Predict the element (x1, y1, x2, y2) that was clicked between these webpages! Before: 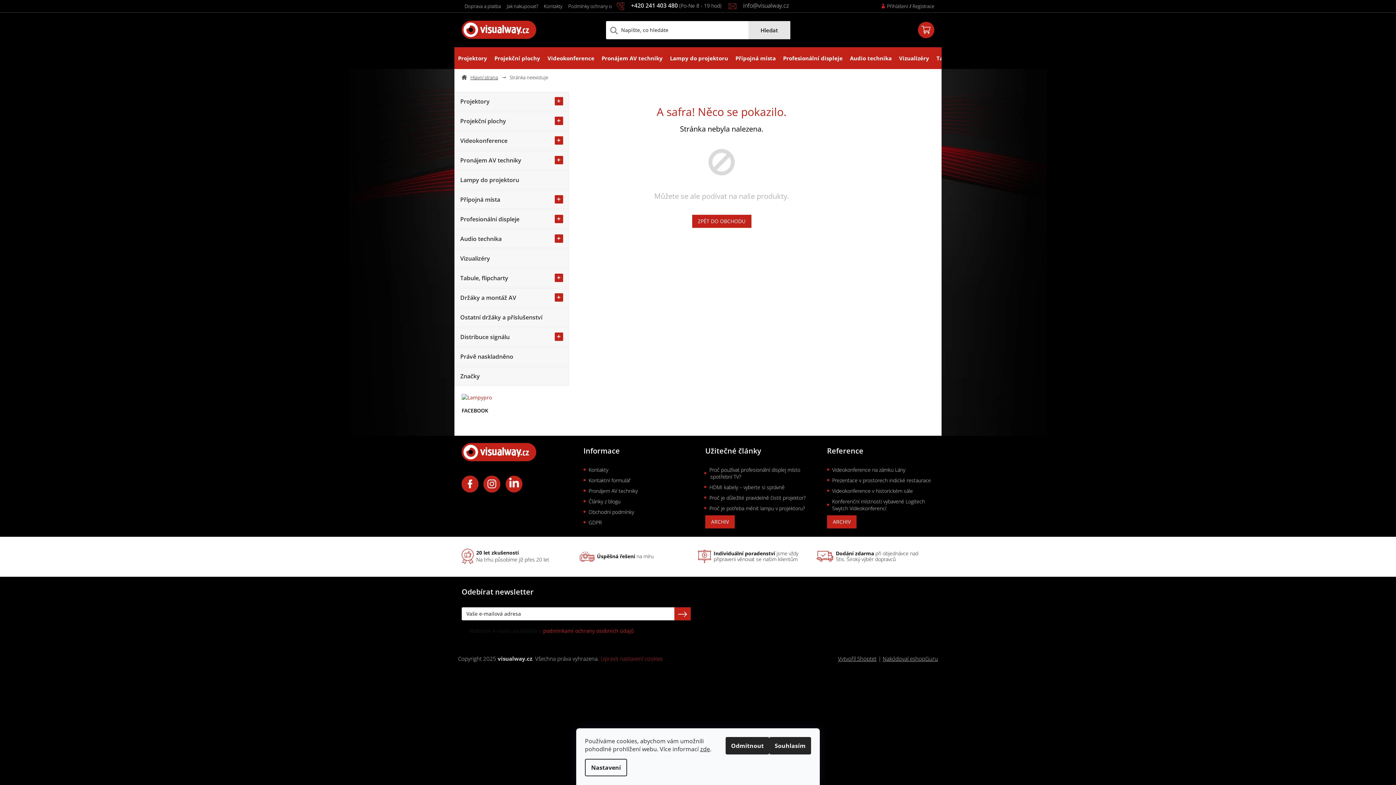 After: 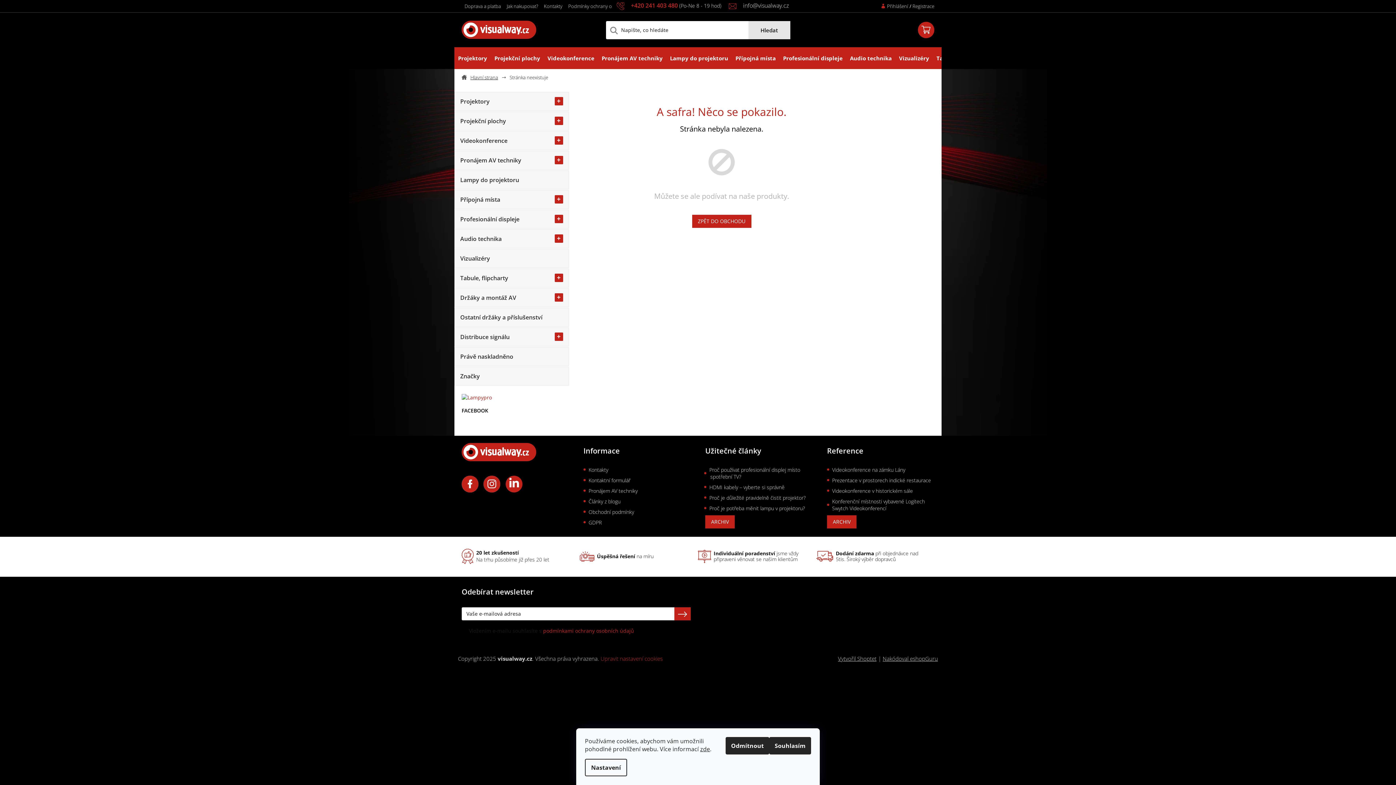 Action: bbox: (616, 2, 728, 9) label: Zavolat na +420241403480